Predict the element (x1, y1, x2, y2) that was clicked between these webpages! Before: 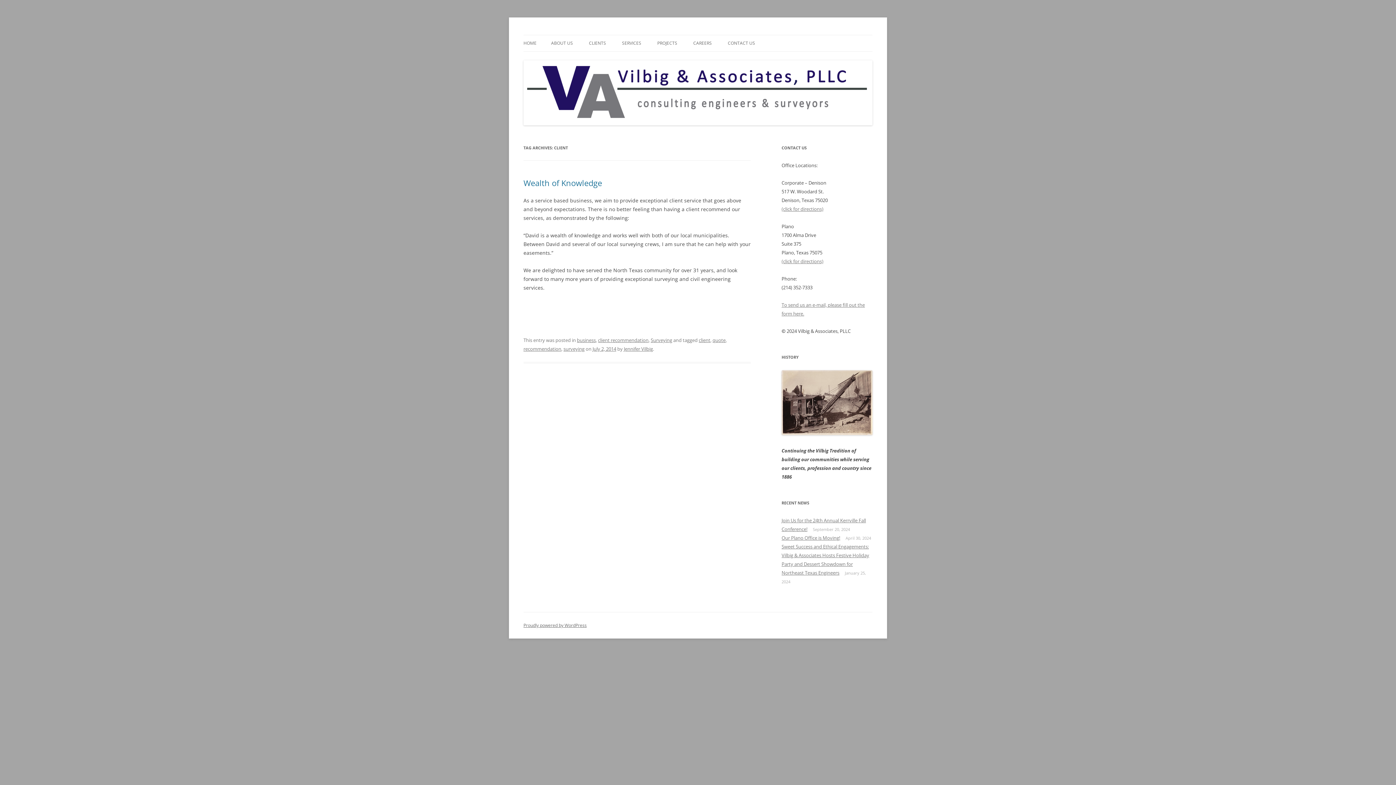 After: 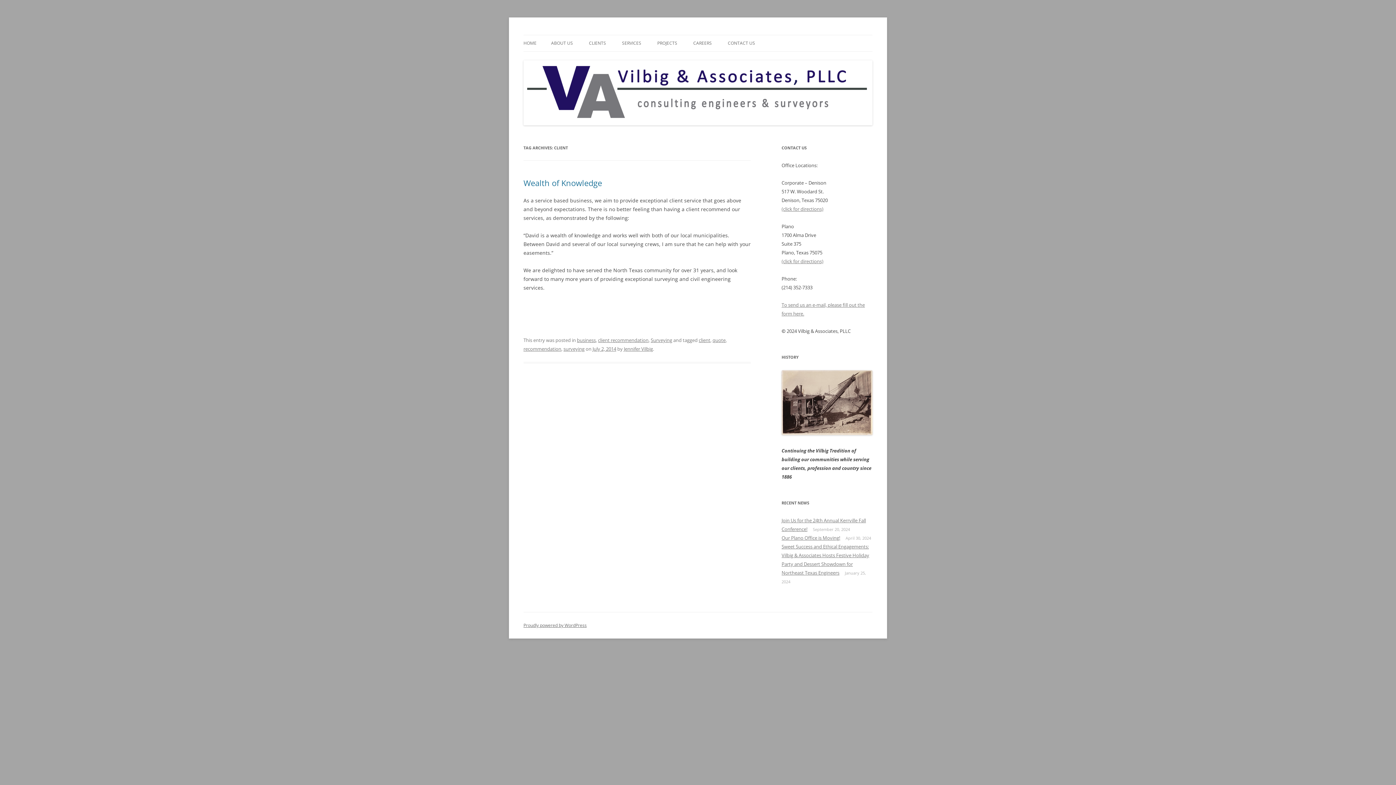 Action: bbox: (698, 337, 710, 343) label: client